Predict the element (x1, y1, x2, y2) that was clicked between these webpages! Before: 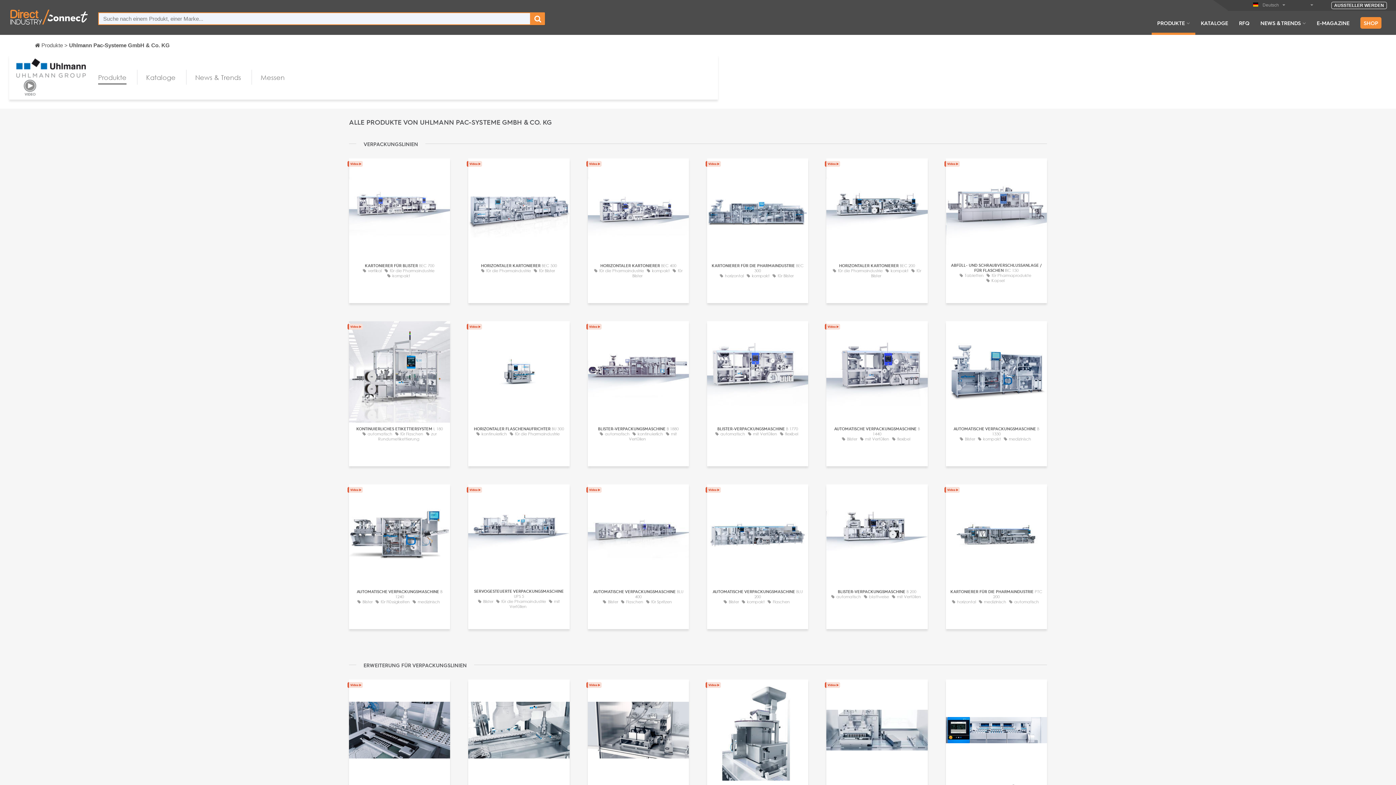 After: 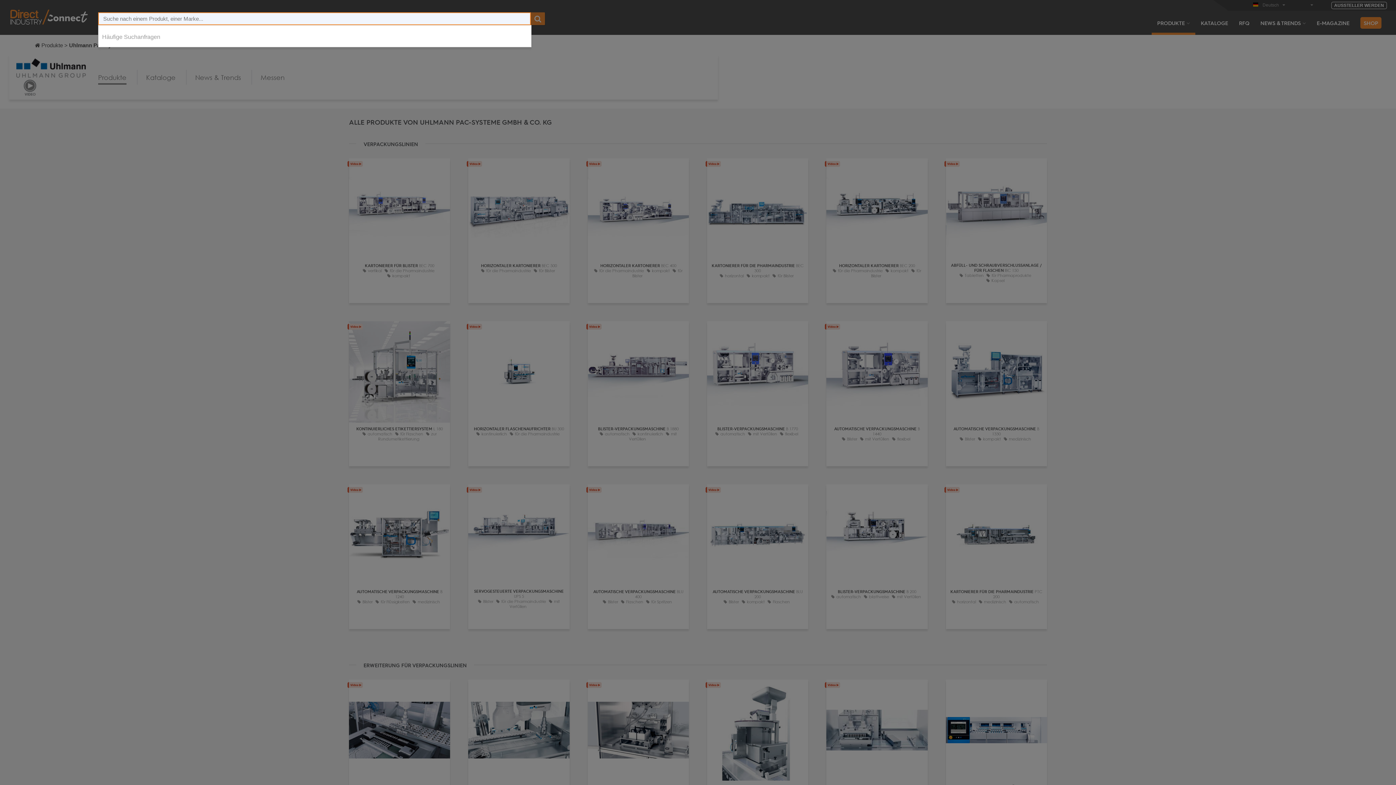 Action: bbox: (530, 12, 545, 25)